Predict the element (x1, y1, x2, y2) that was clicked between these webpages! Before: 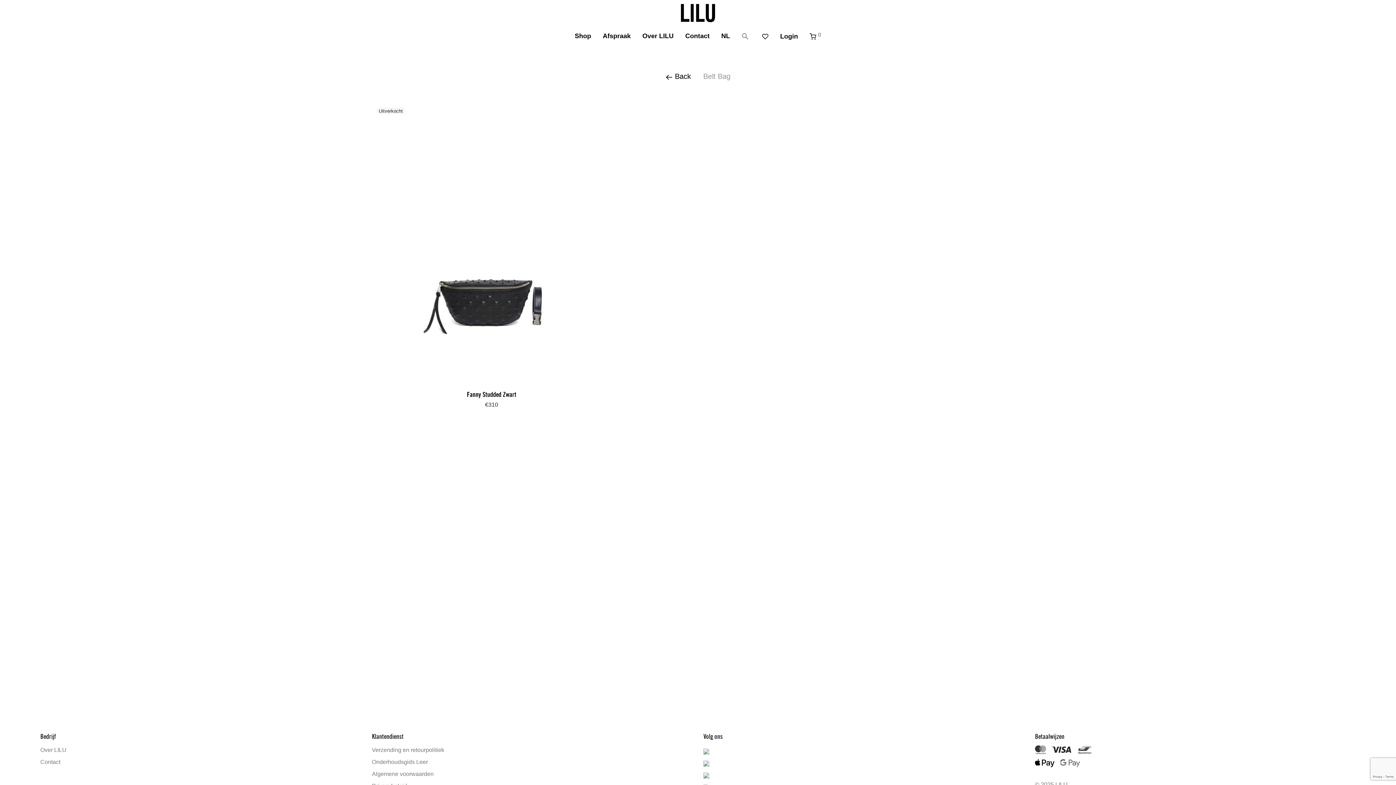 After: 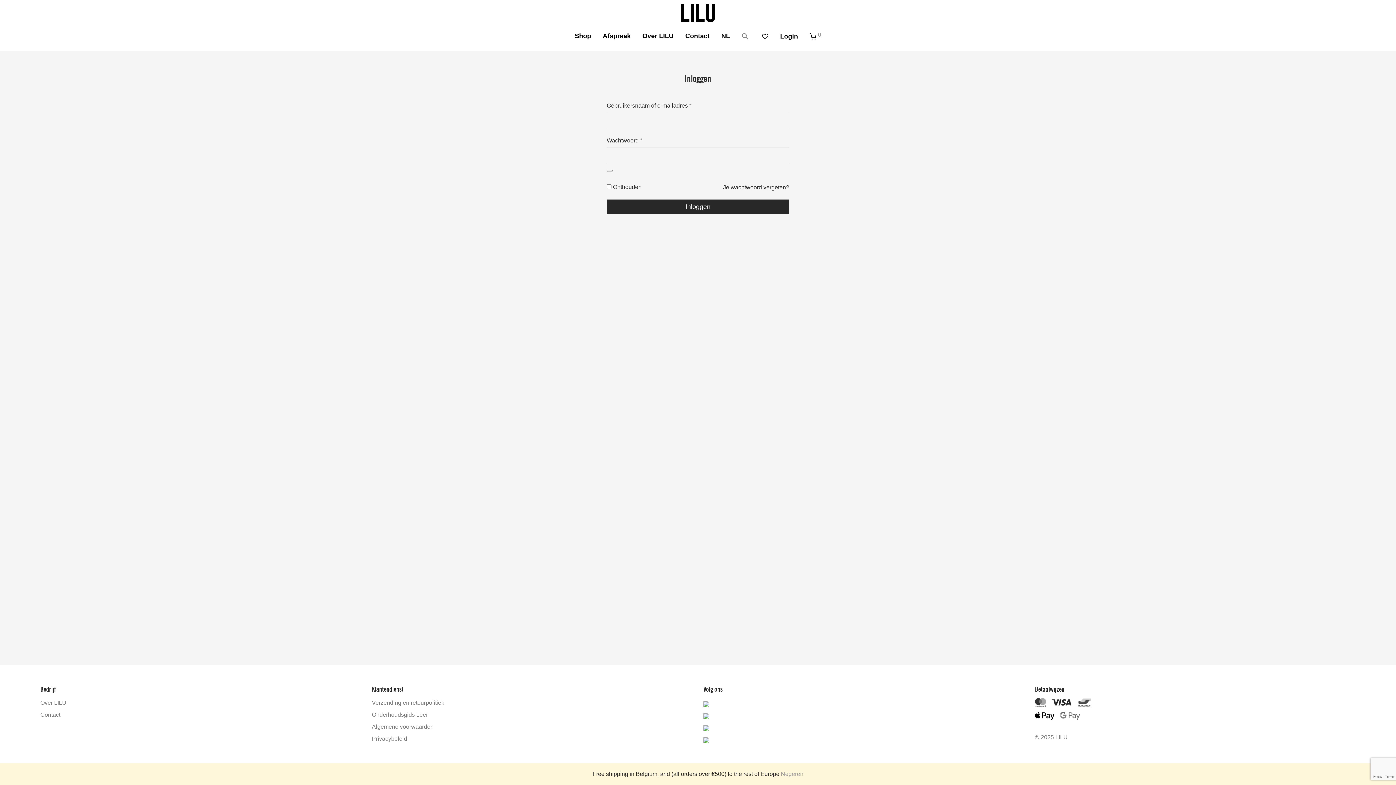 Action: bbox: (774, 27, 804, 45) label: Login